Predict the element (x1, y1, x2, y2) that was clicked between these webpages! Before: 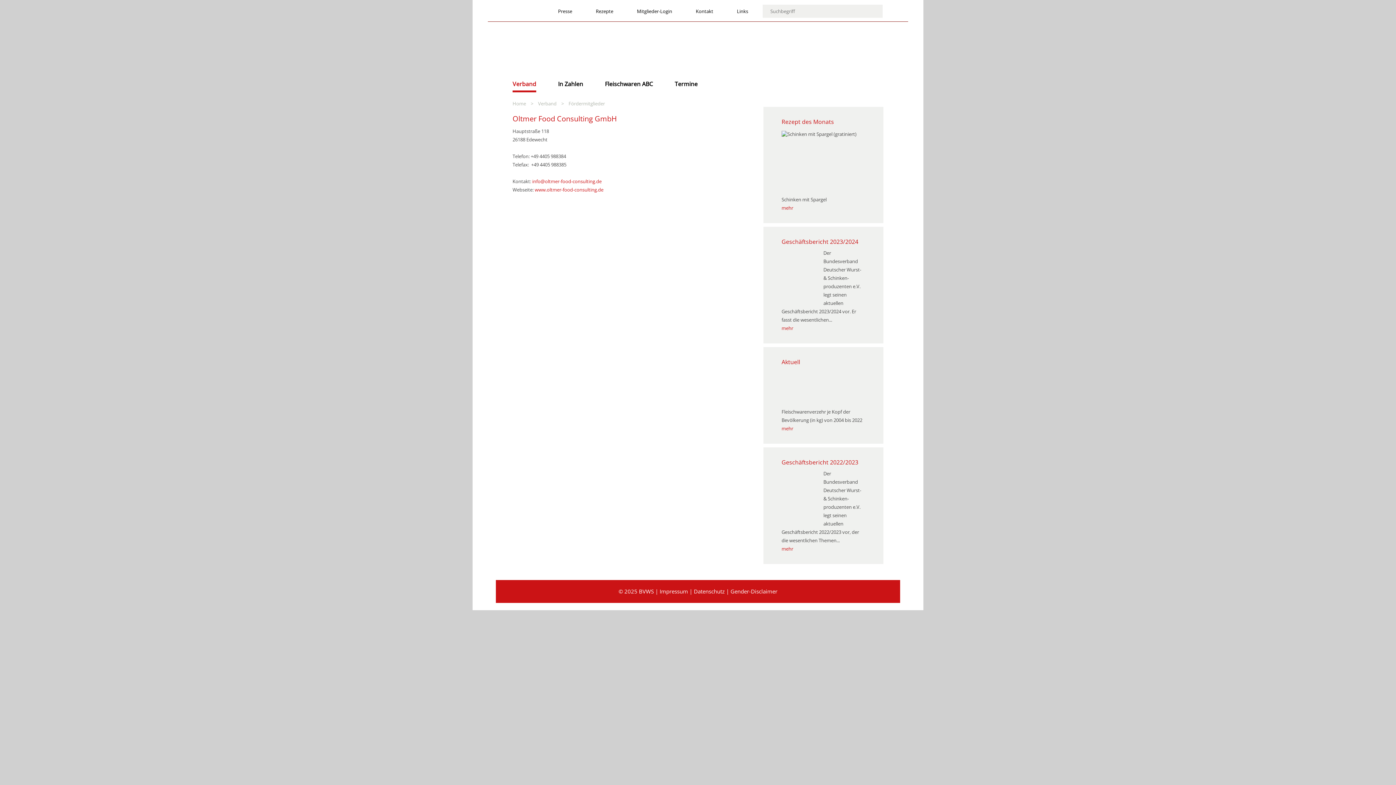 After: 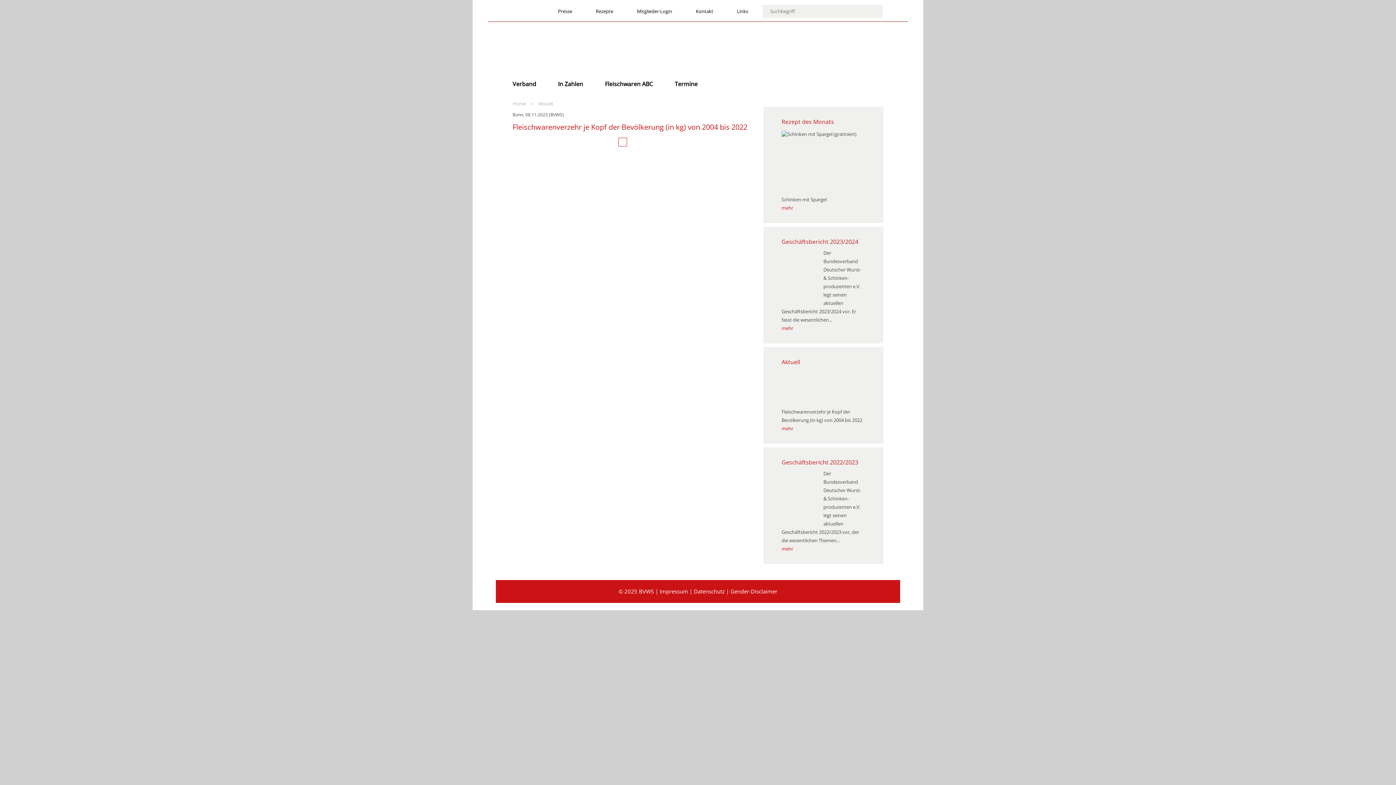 Action: label: Aktuell bbox: (781, 358, 800, 366)